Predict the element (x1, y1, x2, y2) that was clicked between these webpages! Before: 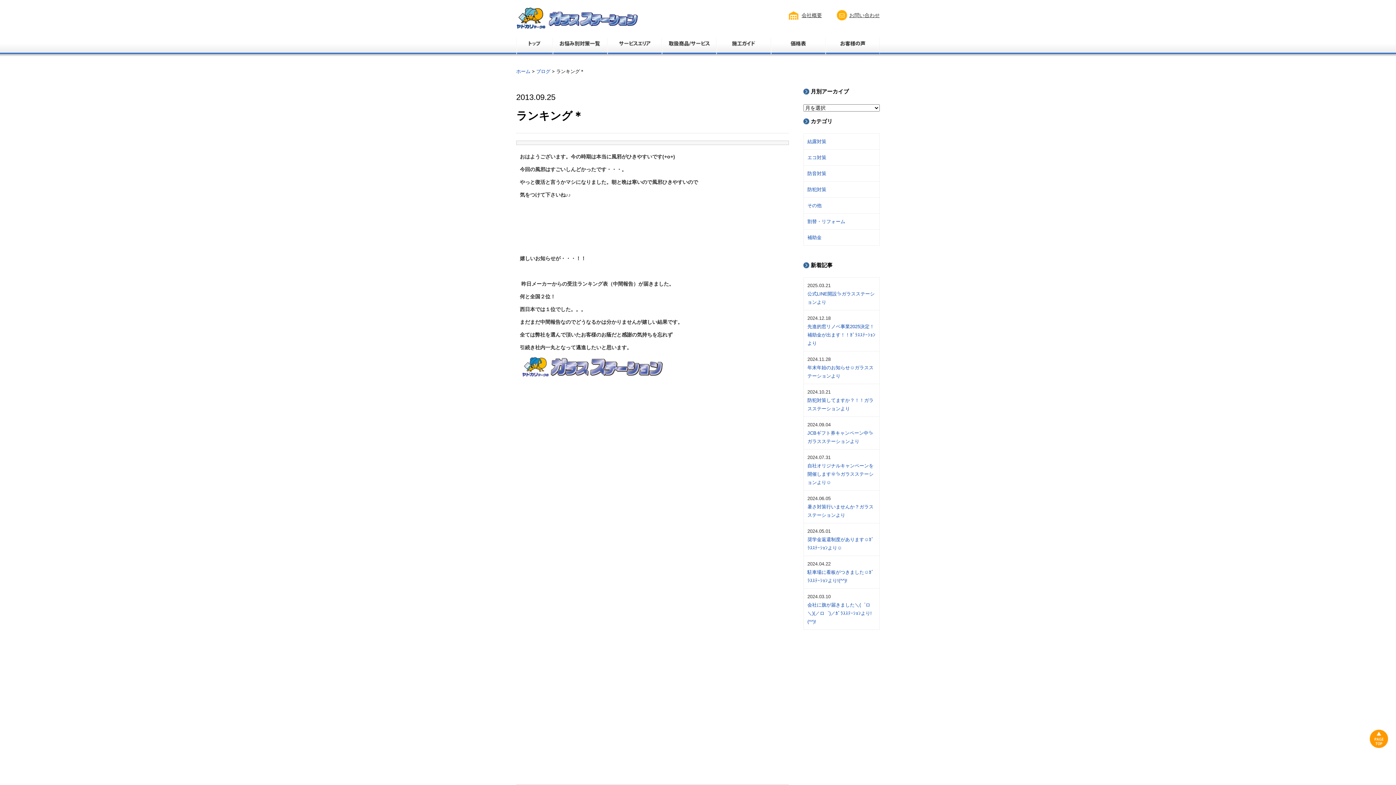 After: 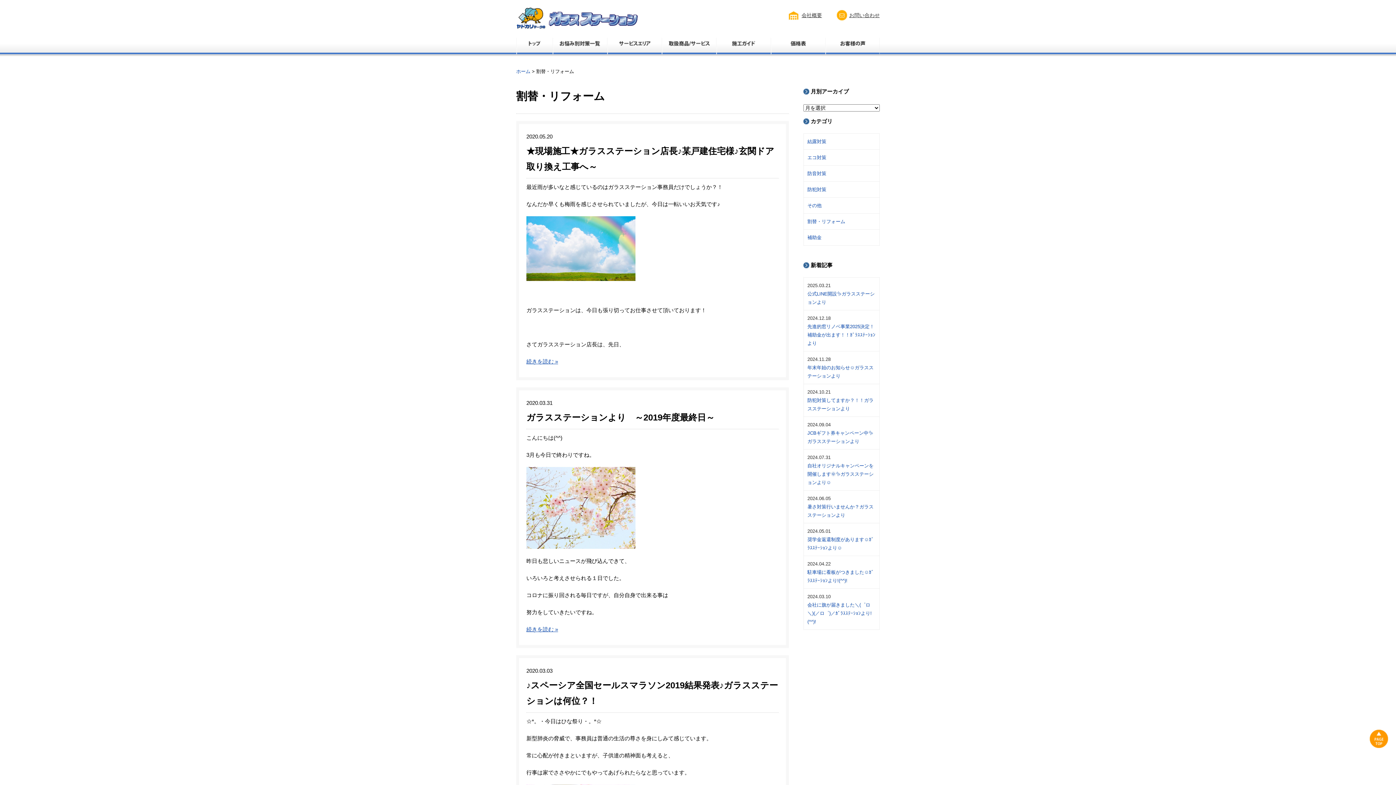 Action: bbox: (804, 213, 879, 229) label: 割替・リフォーム